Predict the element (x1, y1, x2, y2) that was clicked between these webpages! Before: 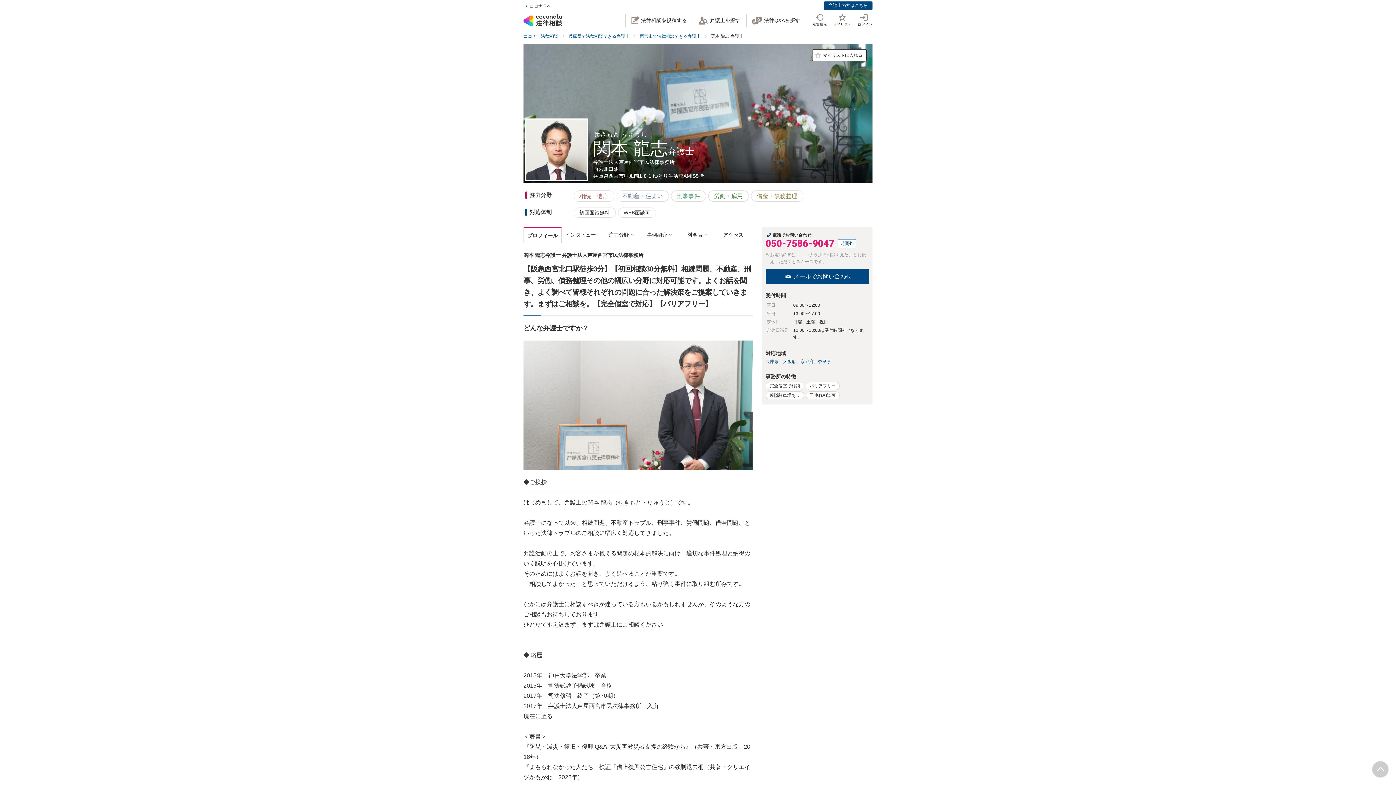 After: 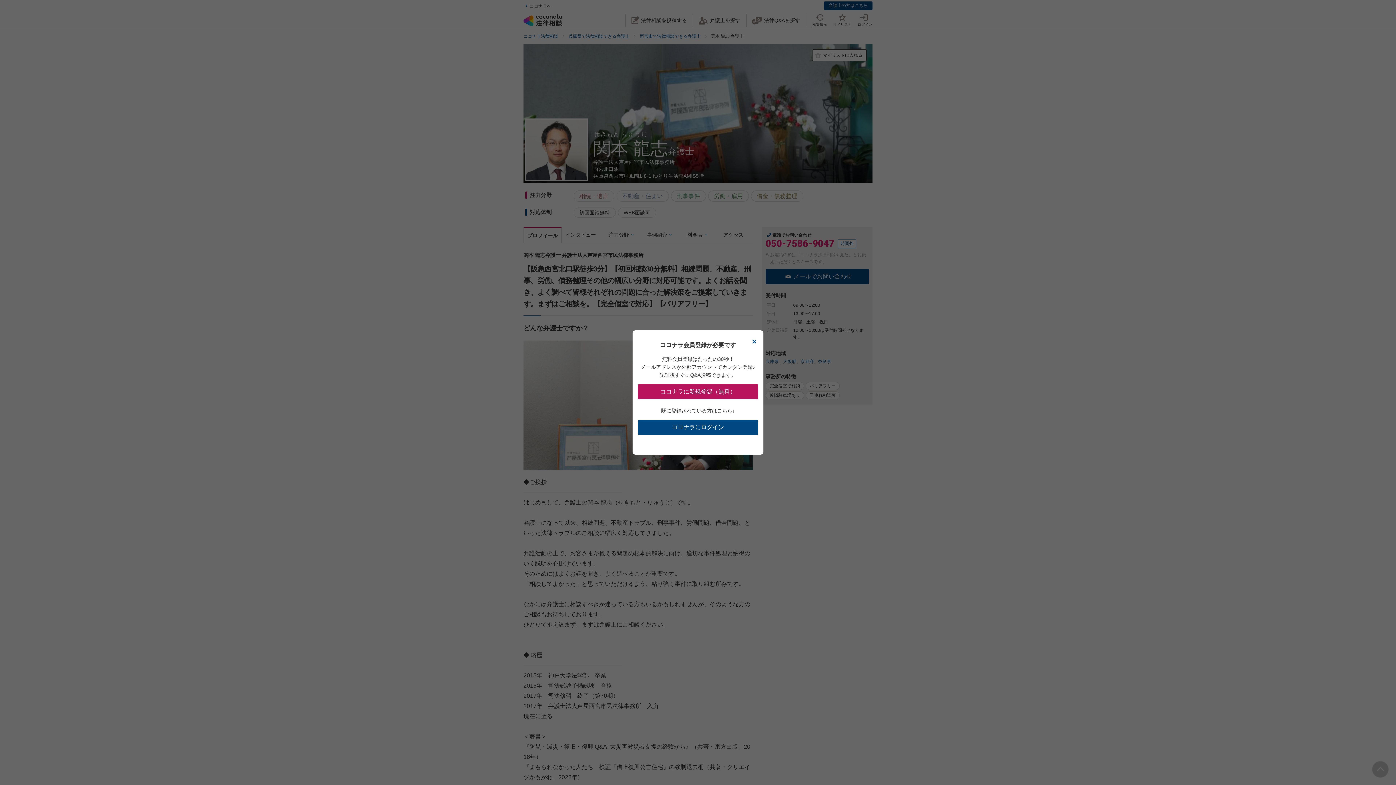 Action: bbox: (631, 16, 687, 24) label: 法律相談を投稿する